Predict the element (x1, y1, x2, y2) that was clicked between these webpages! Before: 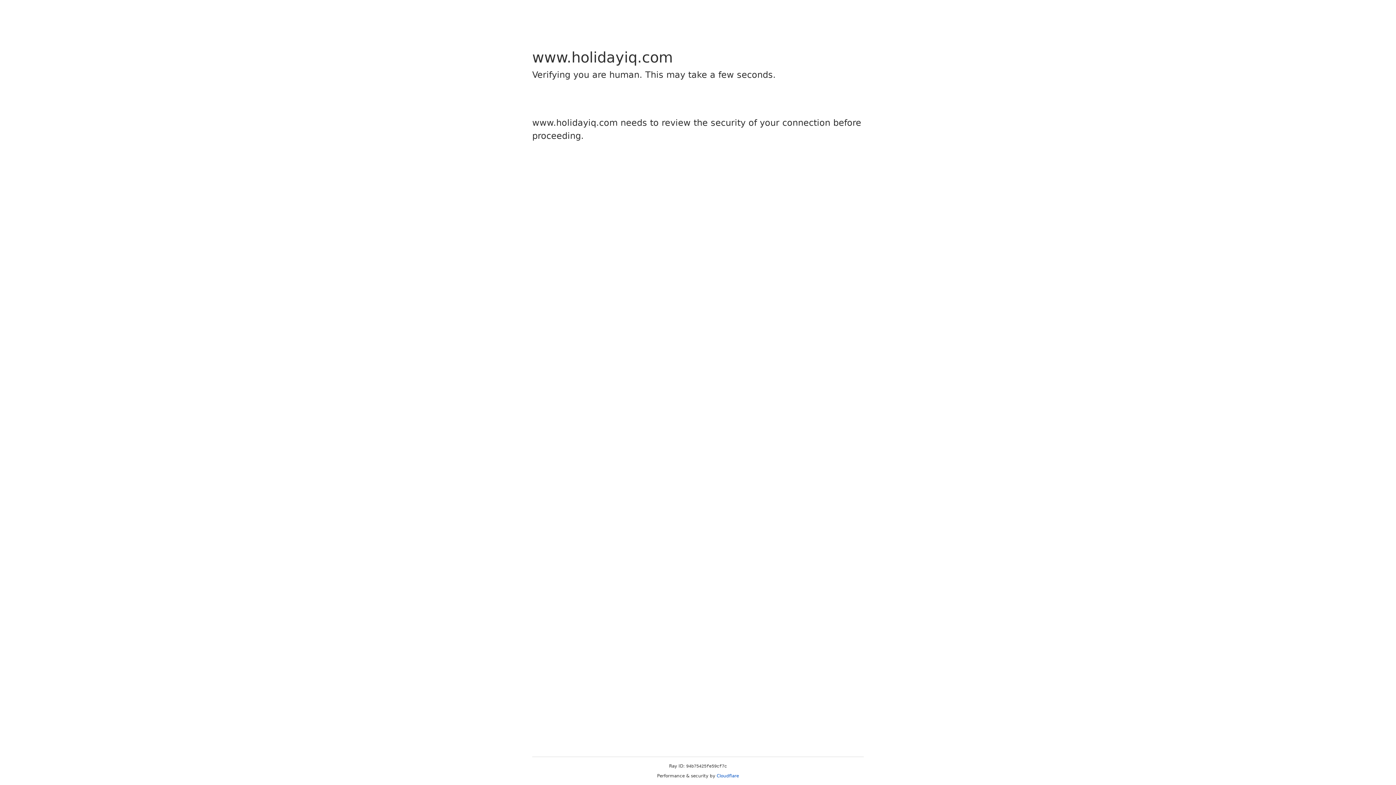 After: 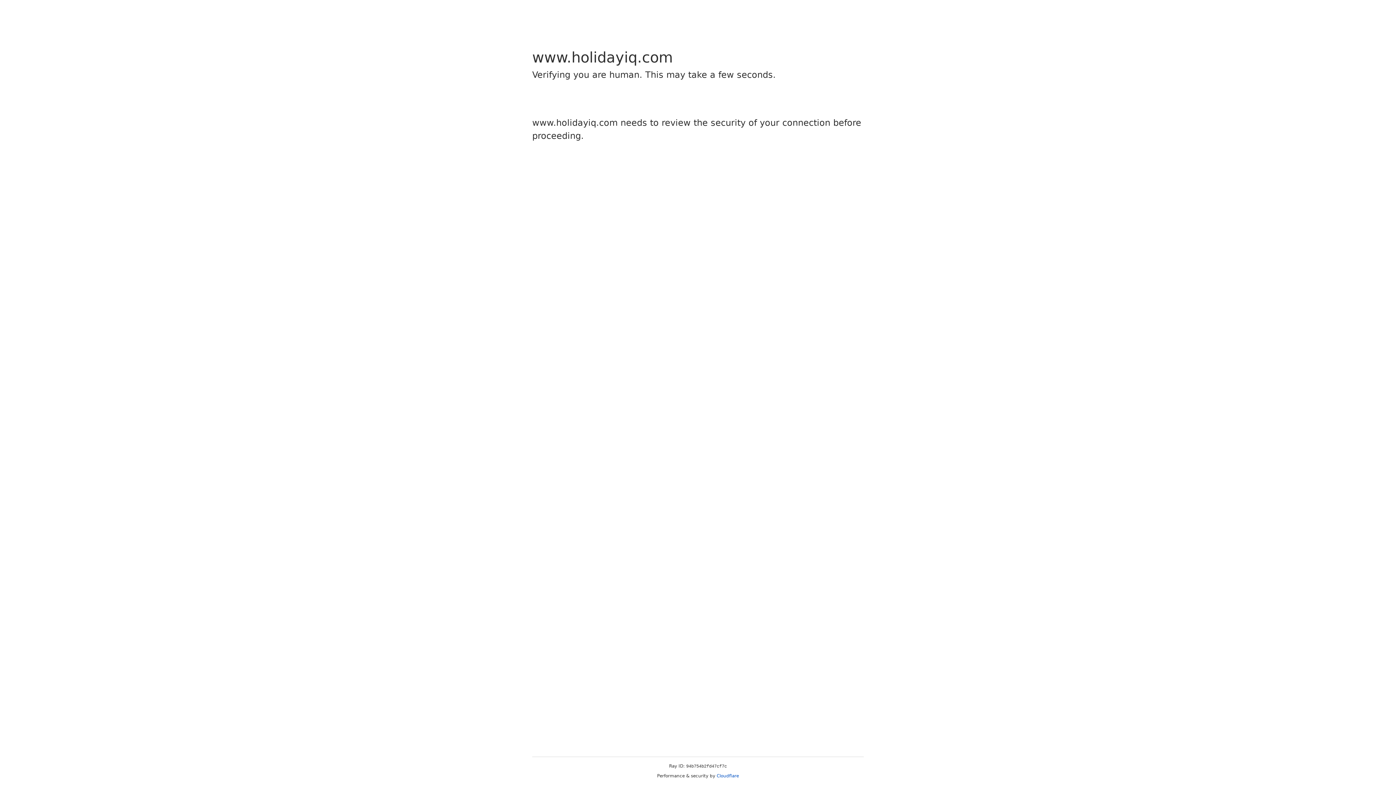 Action: bbox: (716, 773, 739, 778) label: Cloudflare